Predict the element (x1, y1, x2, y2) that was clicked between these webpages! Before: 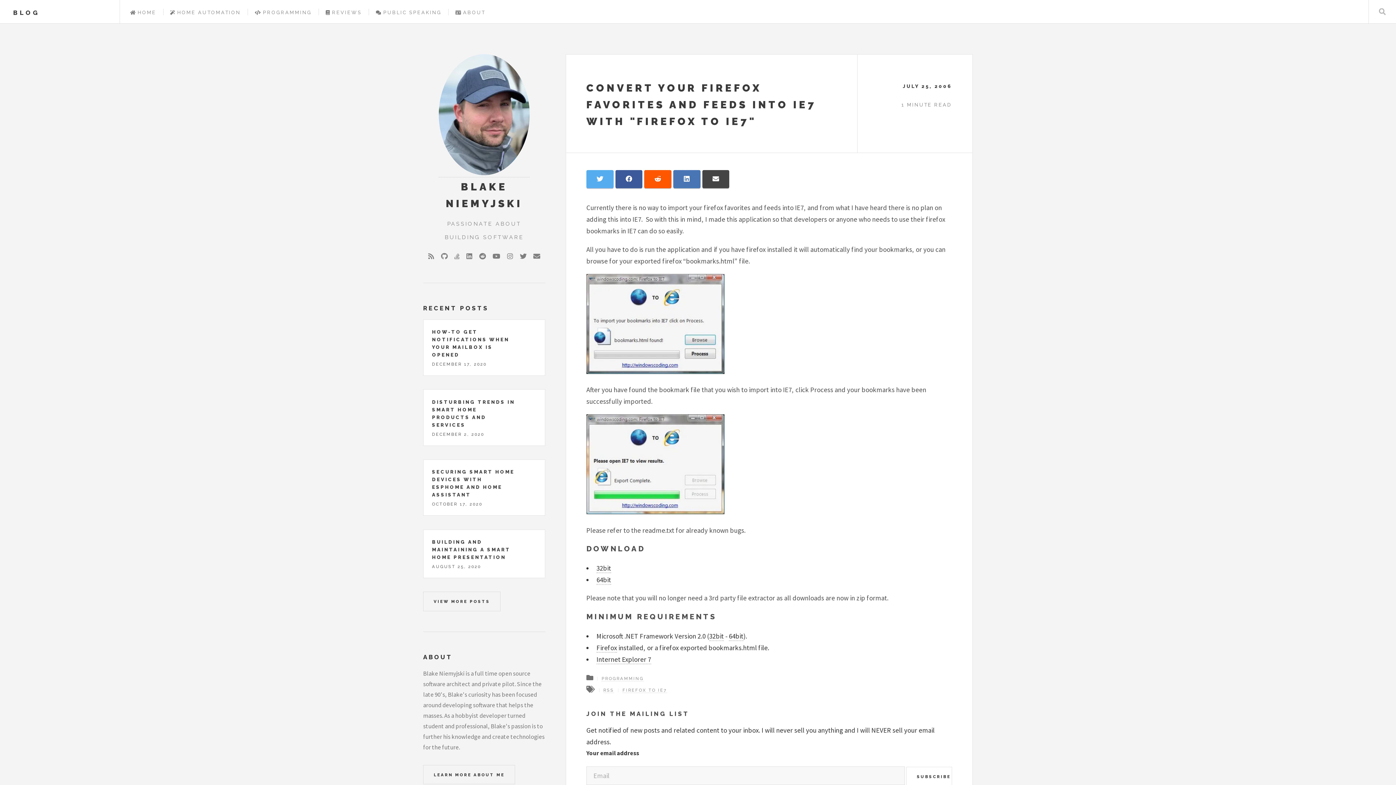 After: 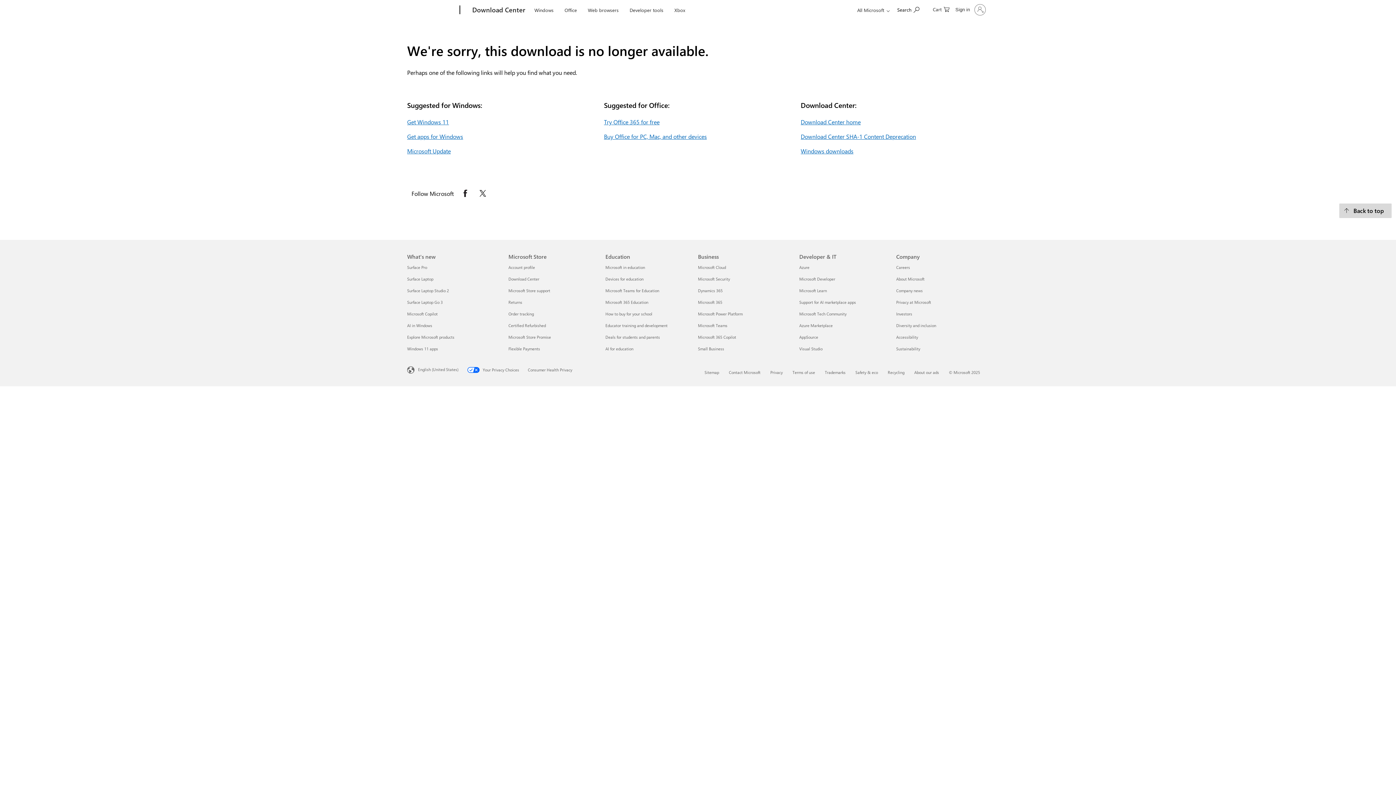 Action: label: 32bit bbox: (709, 632, 723, 641)